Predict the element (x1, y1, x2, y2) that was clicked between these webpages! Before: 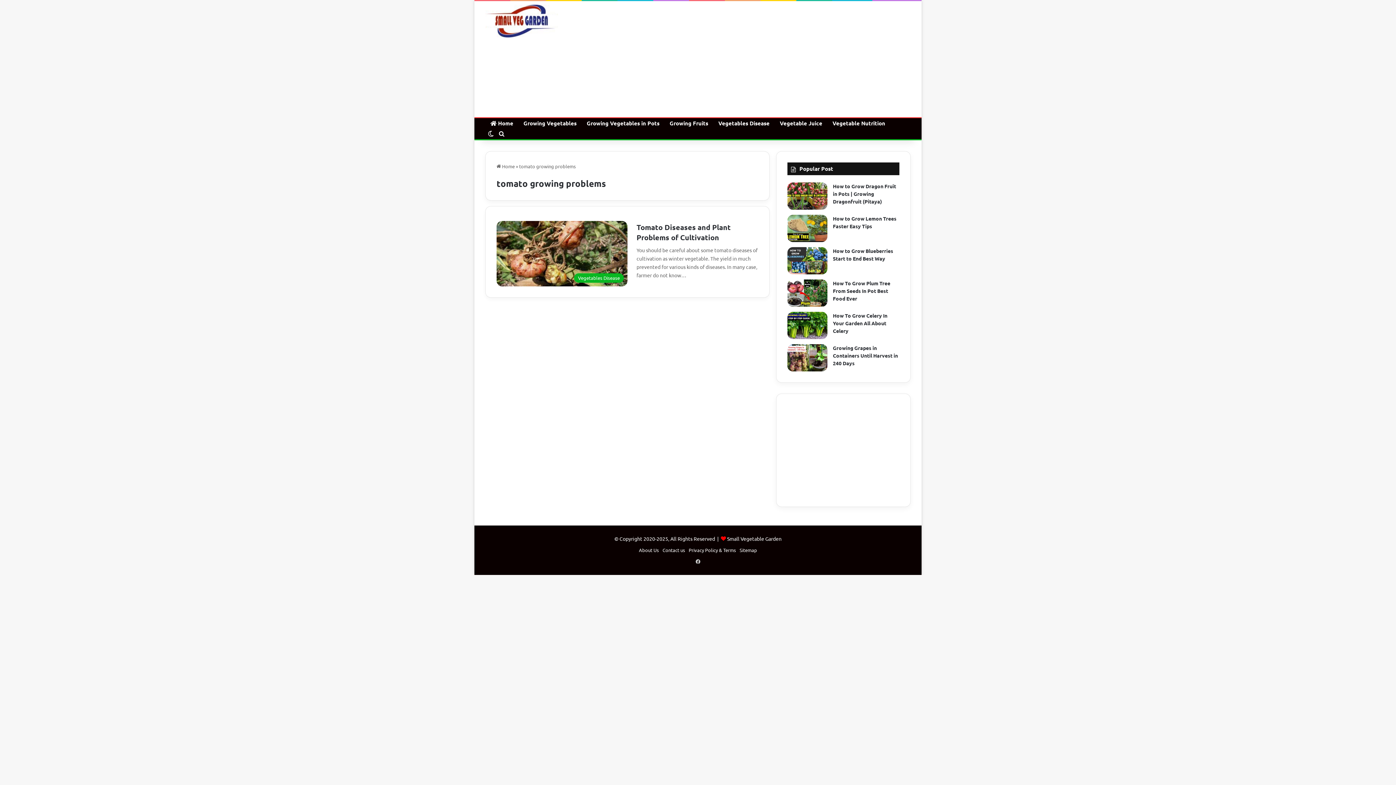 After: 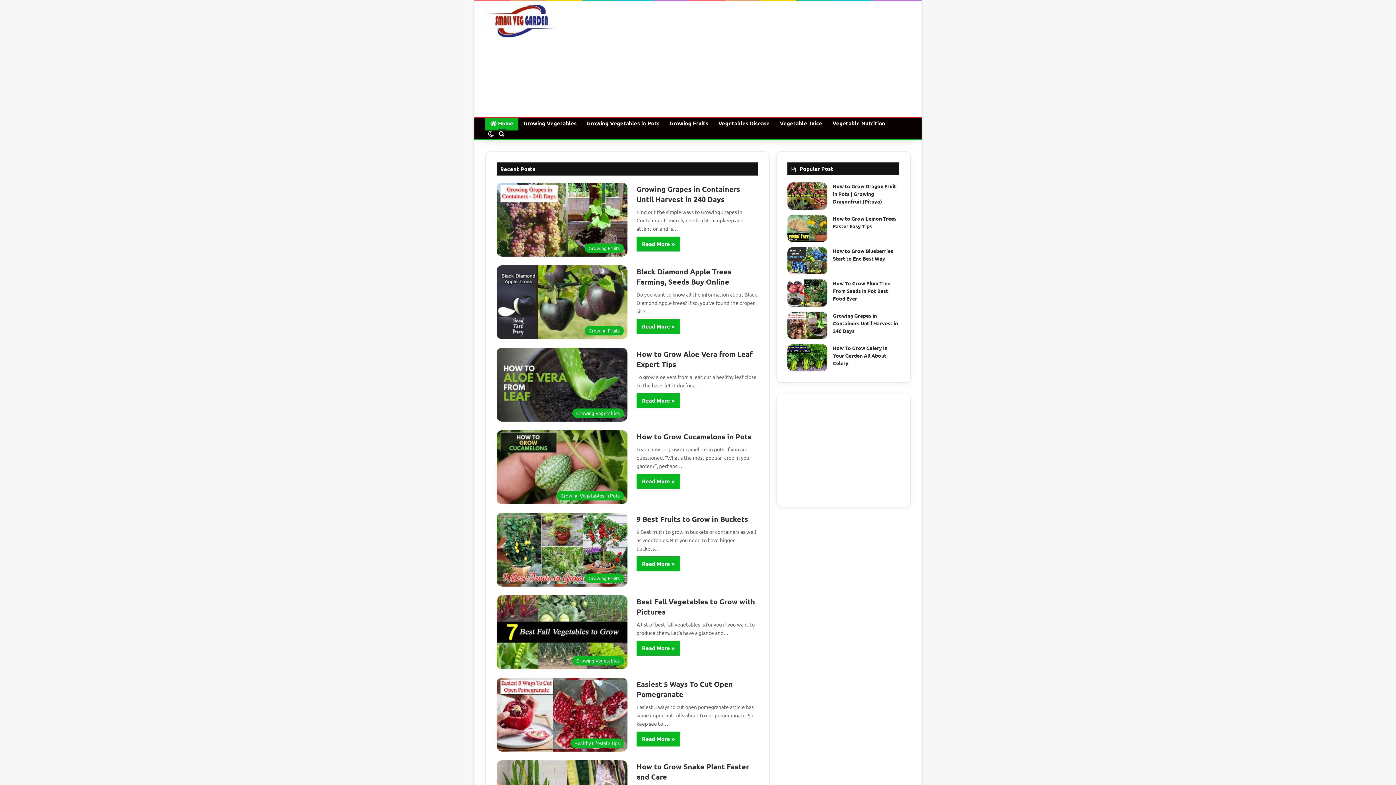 Action: bbox: (485, 118, 518, 128) label:  Home